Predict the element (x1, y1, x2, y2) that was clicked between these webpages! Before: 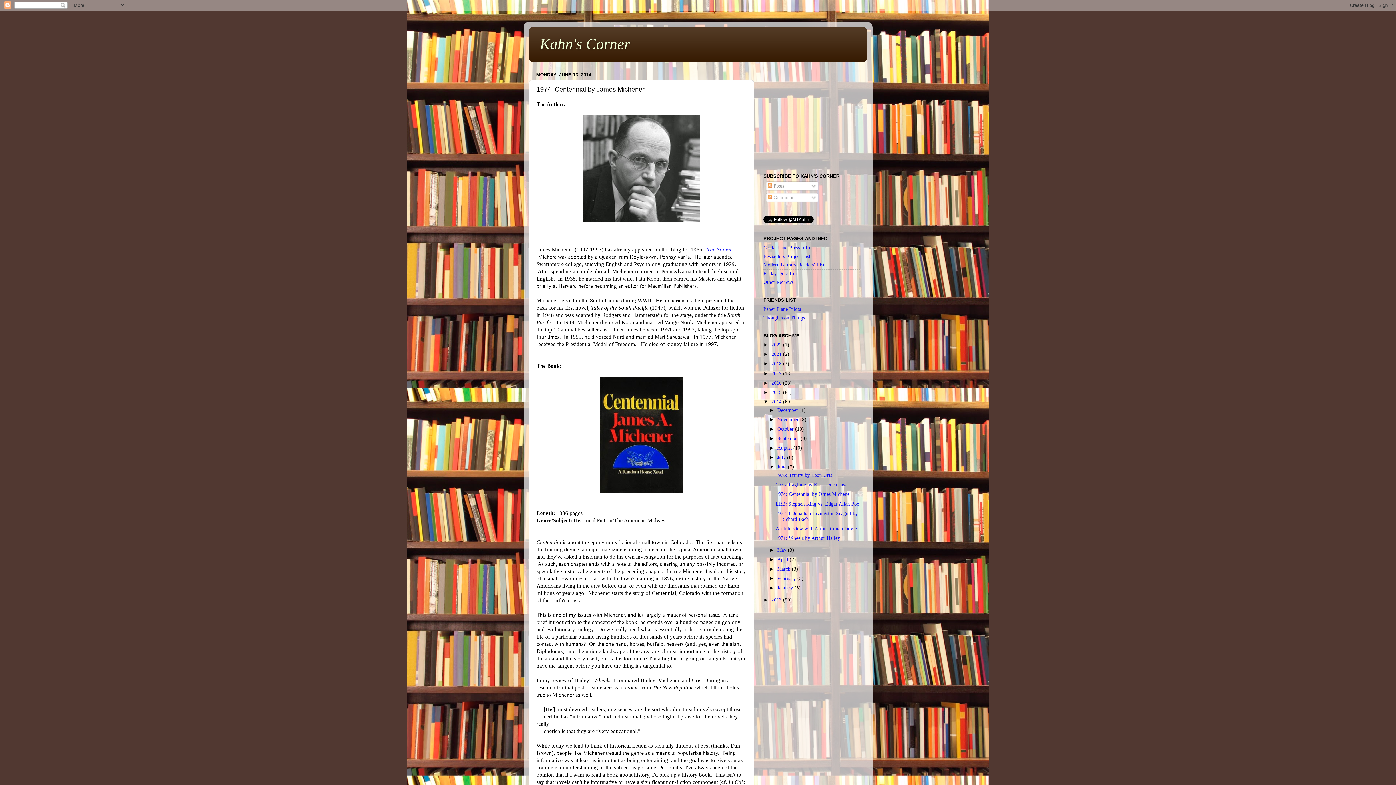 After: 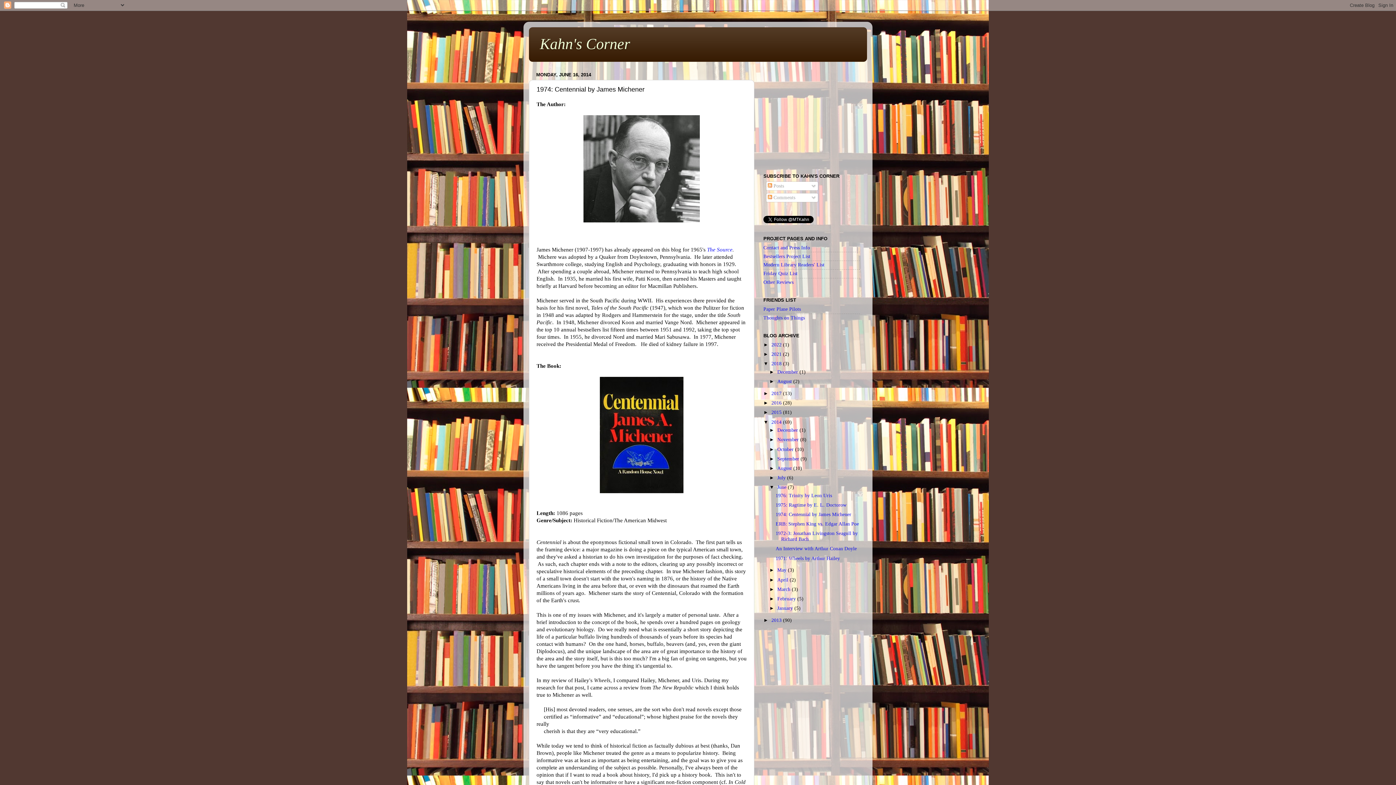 Action: label: ►   bbox: (763, 361, 771, 366)